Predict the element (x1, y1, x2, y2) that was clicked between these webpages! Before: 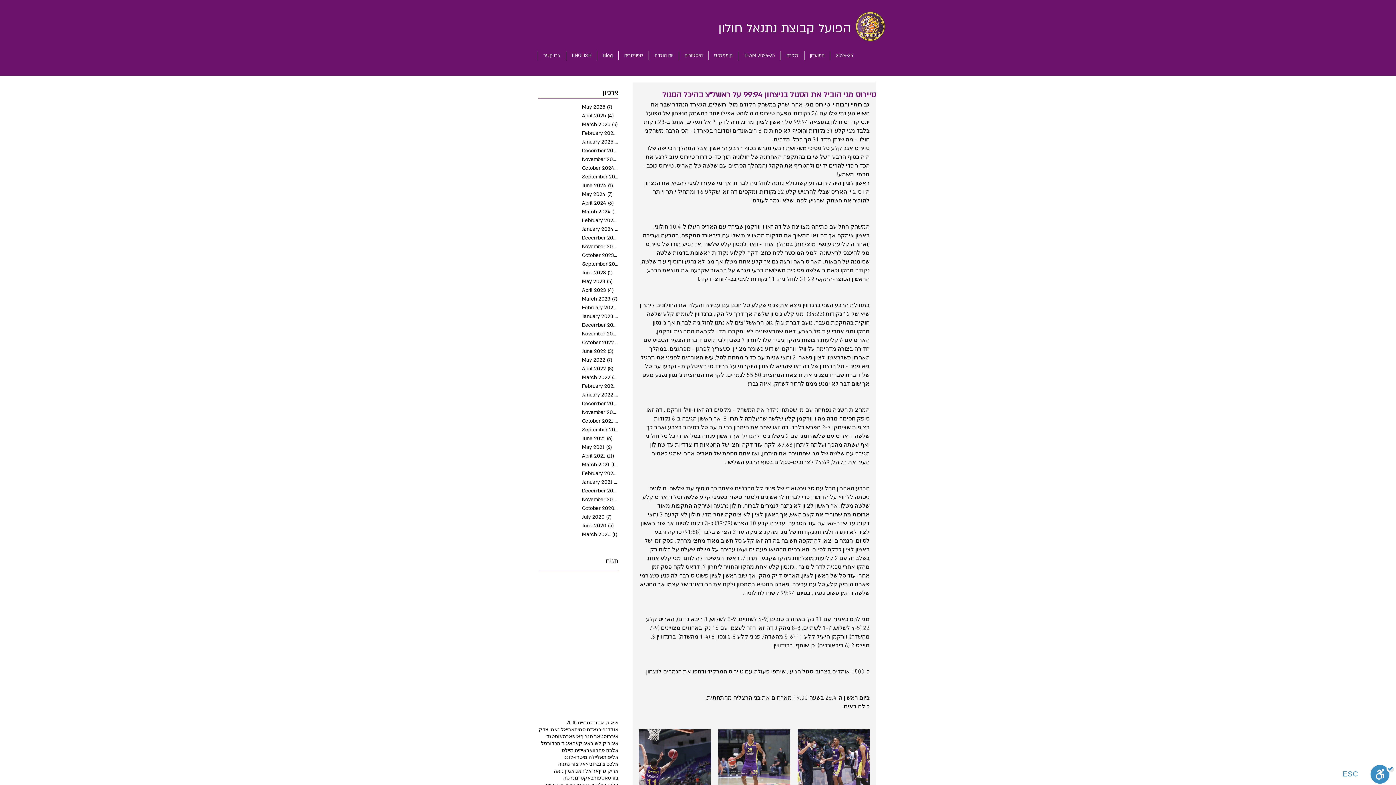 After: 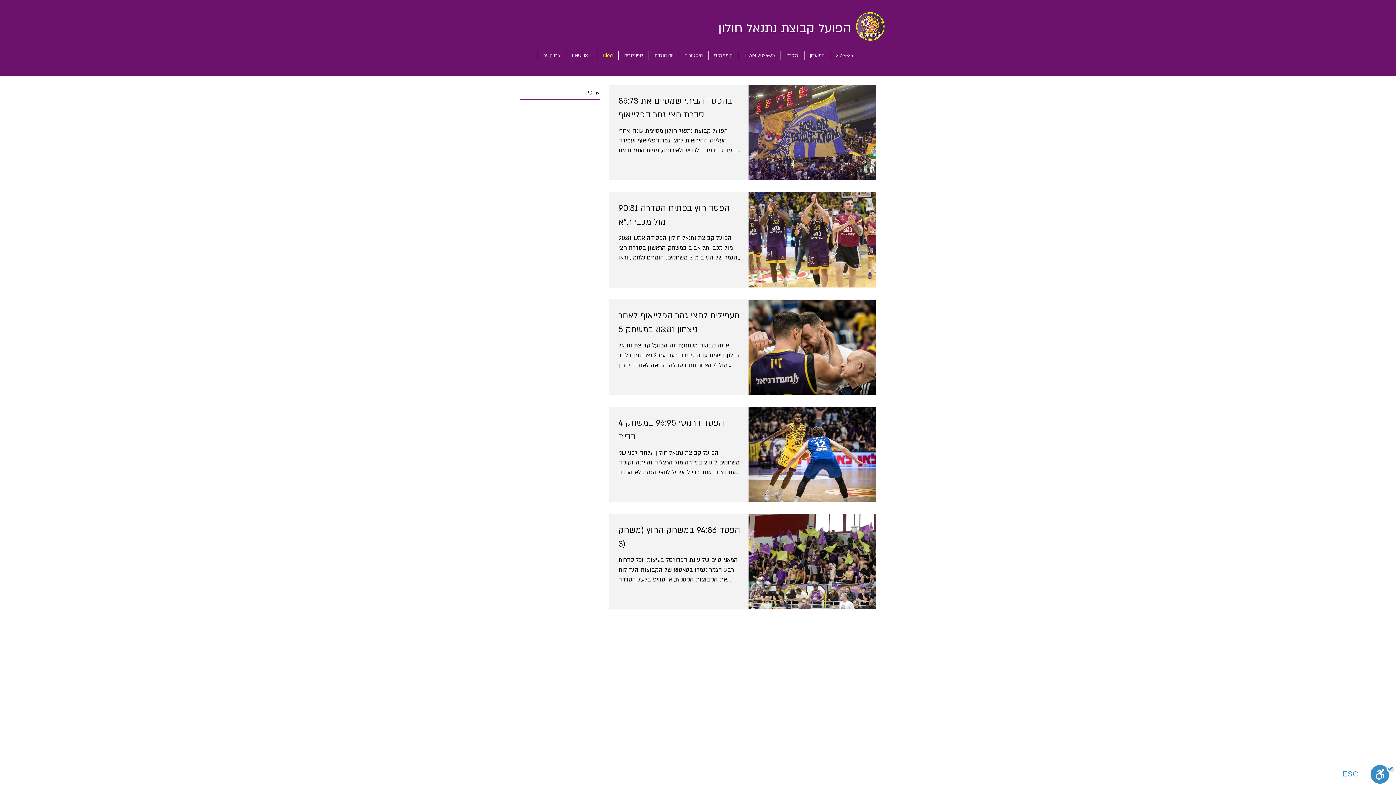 Action: label: Blog bbox: (597, 51, 618, 60)